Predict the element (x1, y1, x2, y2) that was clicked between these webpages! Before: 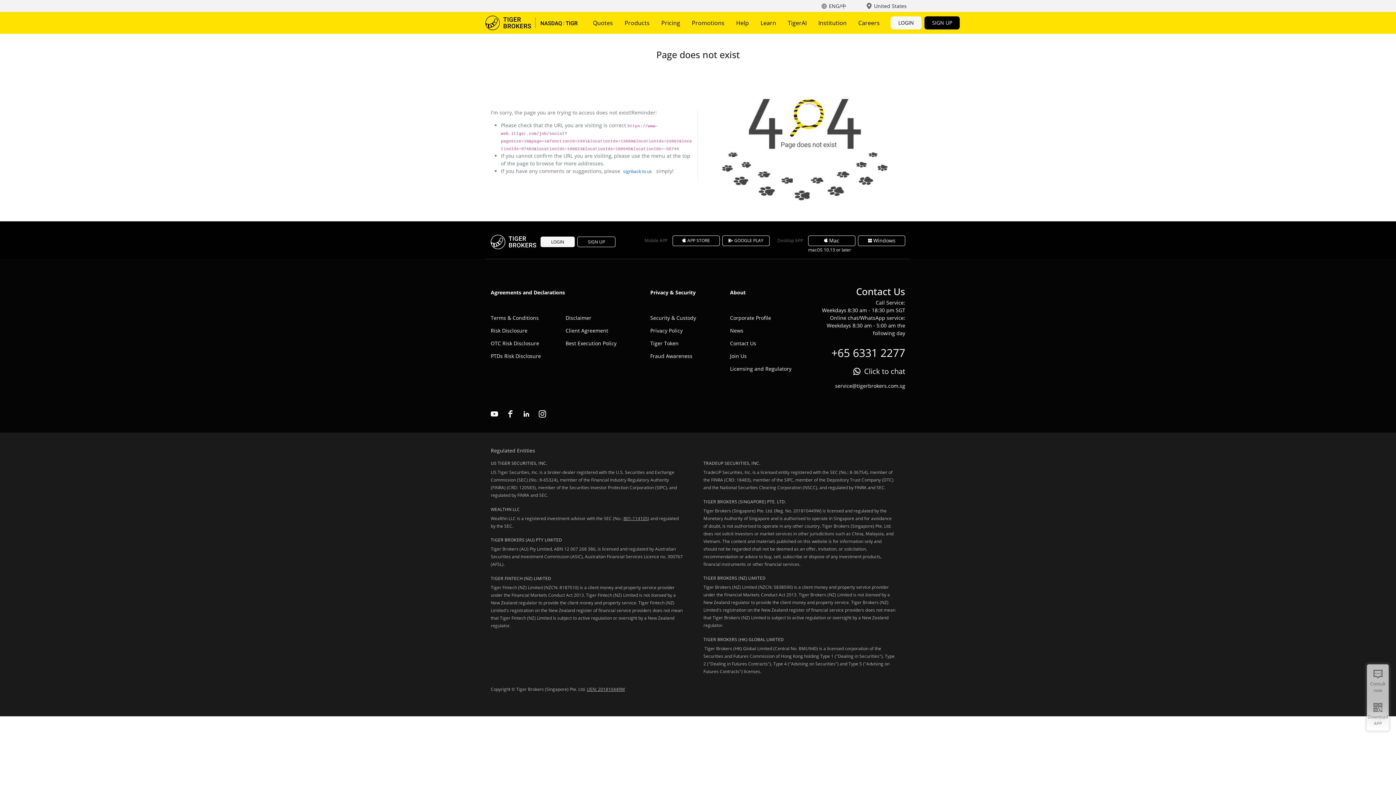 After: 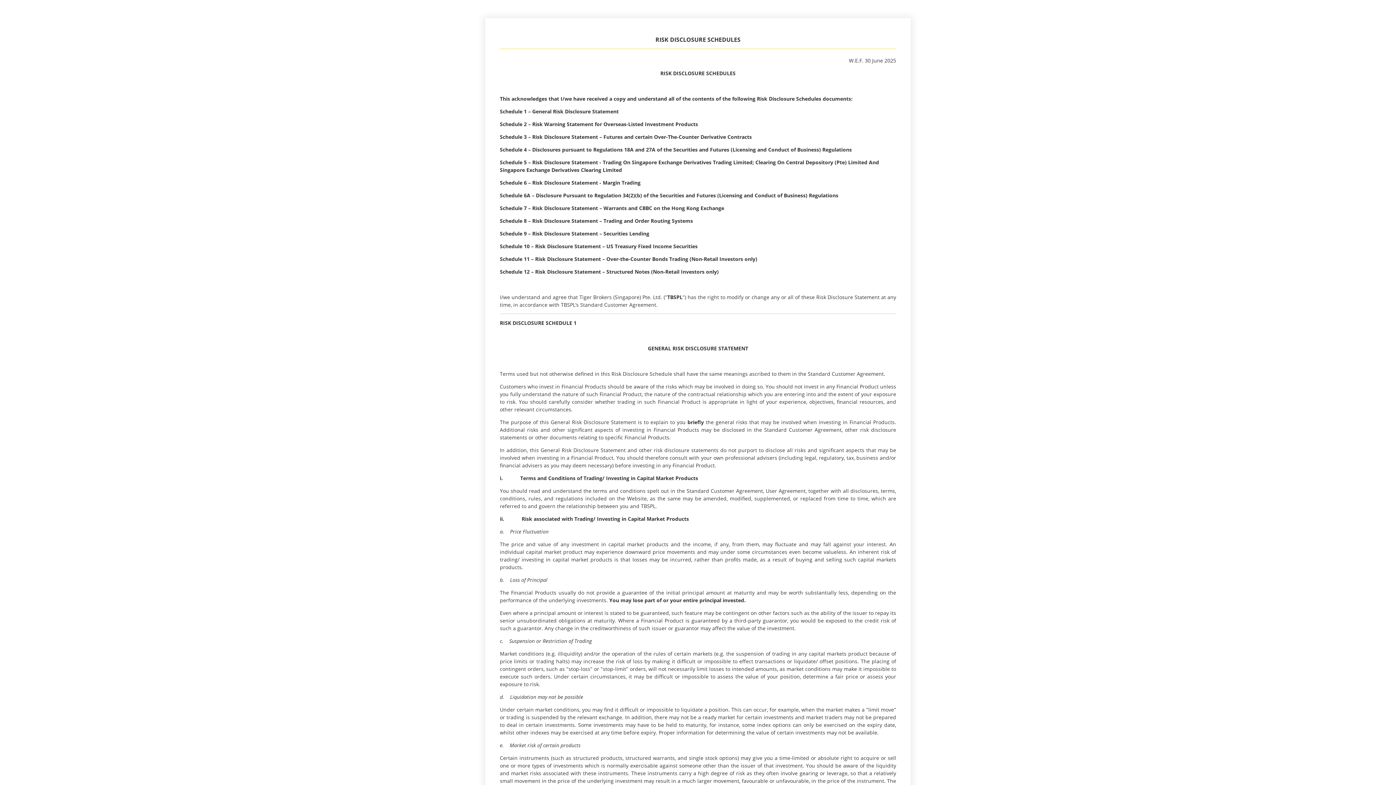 Action: label: Risk Disclosure bbox: (490, 324, 554, 337)